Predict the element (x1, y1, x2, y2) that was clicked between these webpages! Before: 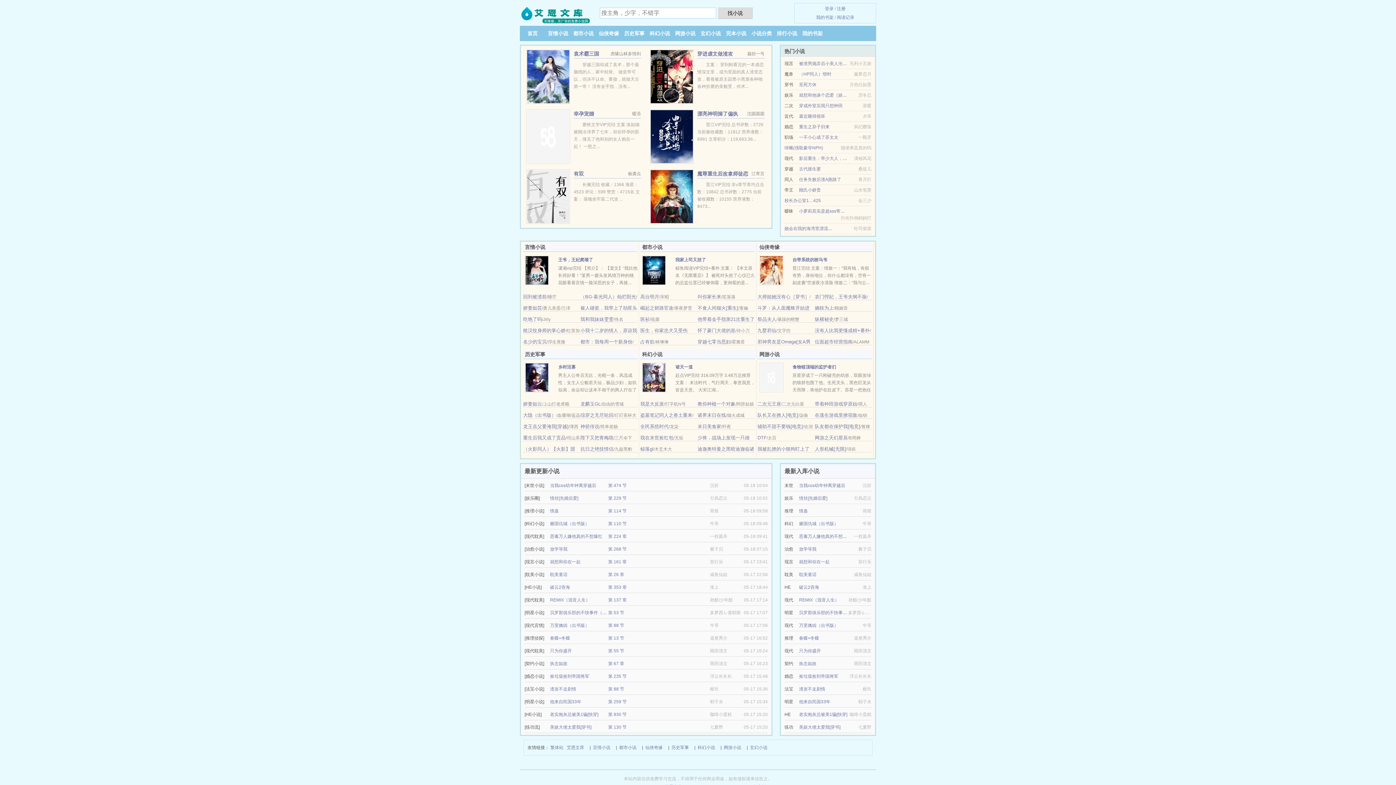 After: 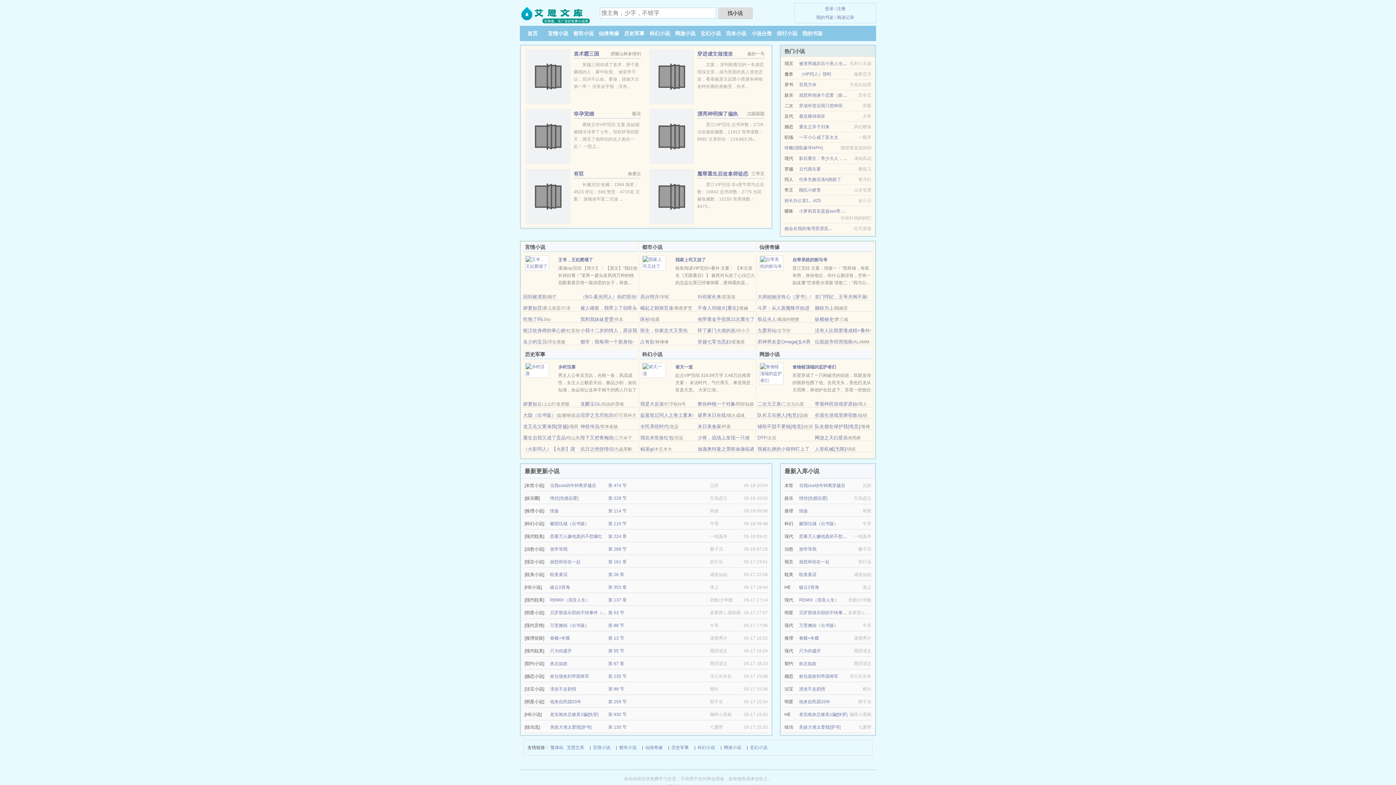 Action: label: 医衫 bbox: (640, 316, 649, 322)